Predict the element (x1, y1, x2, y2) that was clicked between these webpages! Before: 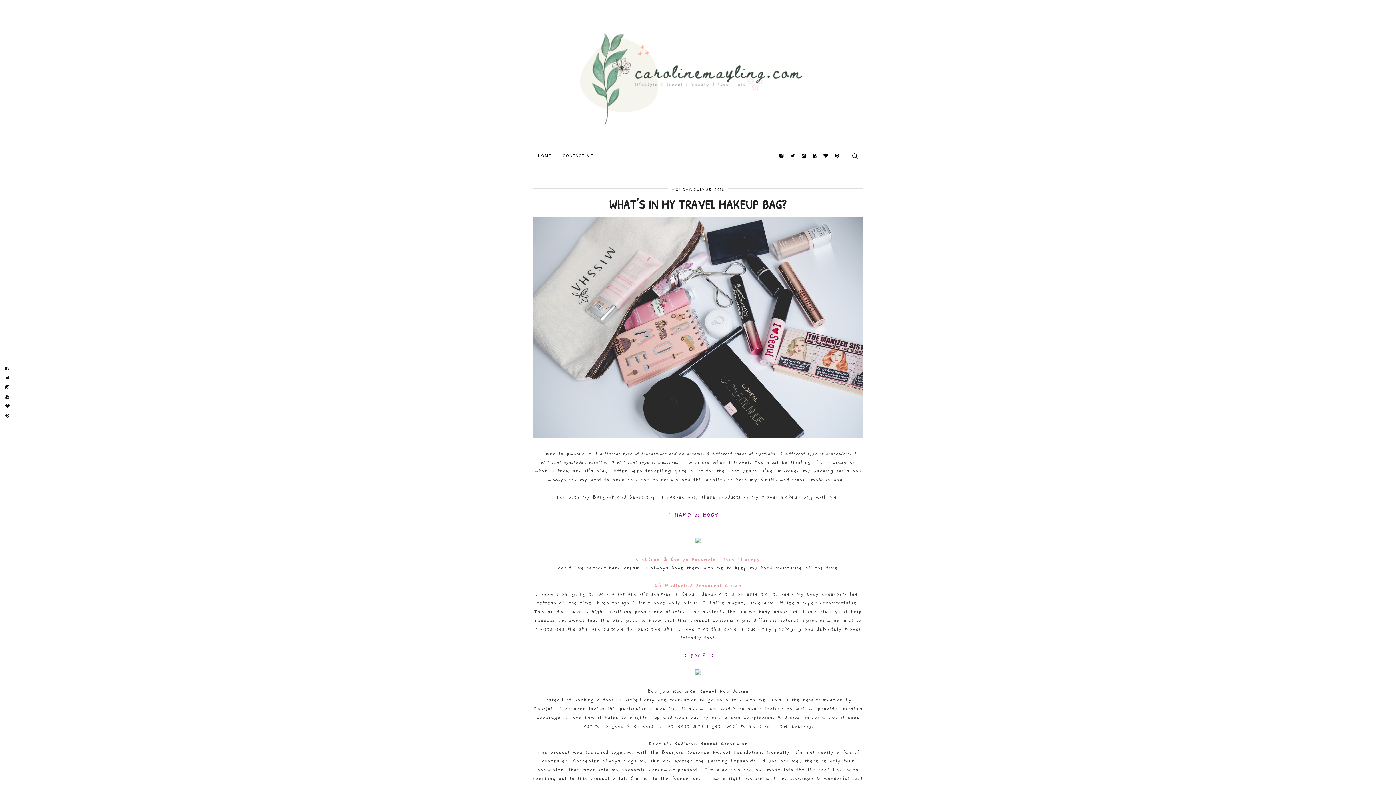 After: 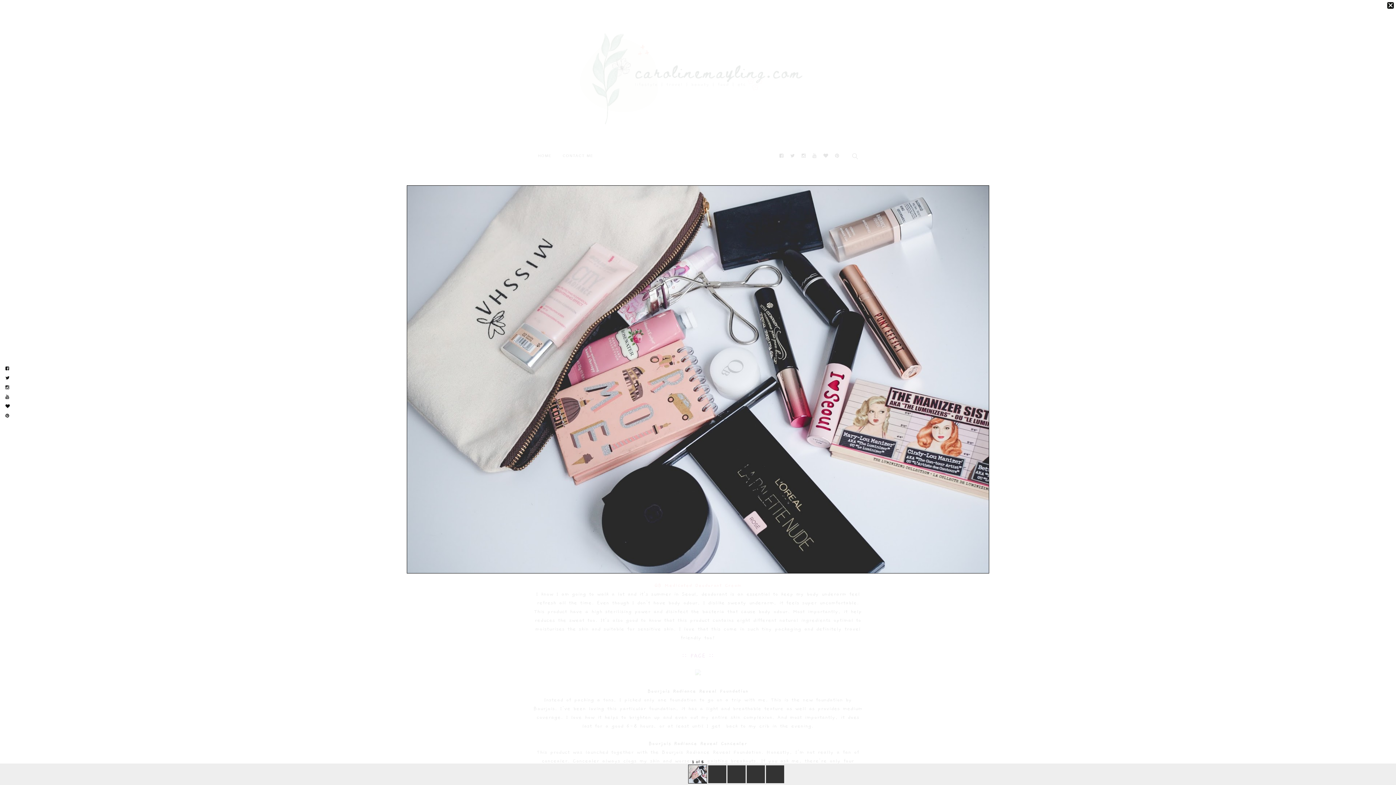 Action: bbox: (532, 433, 863, 439)